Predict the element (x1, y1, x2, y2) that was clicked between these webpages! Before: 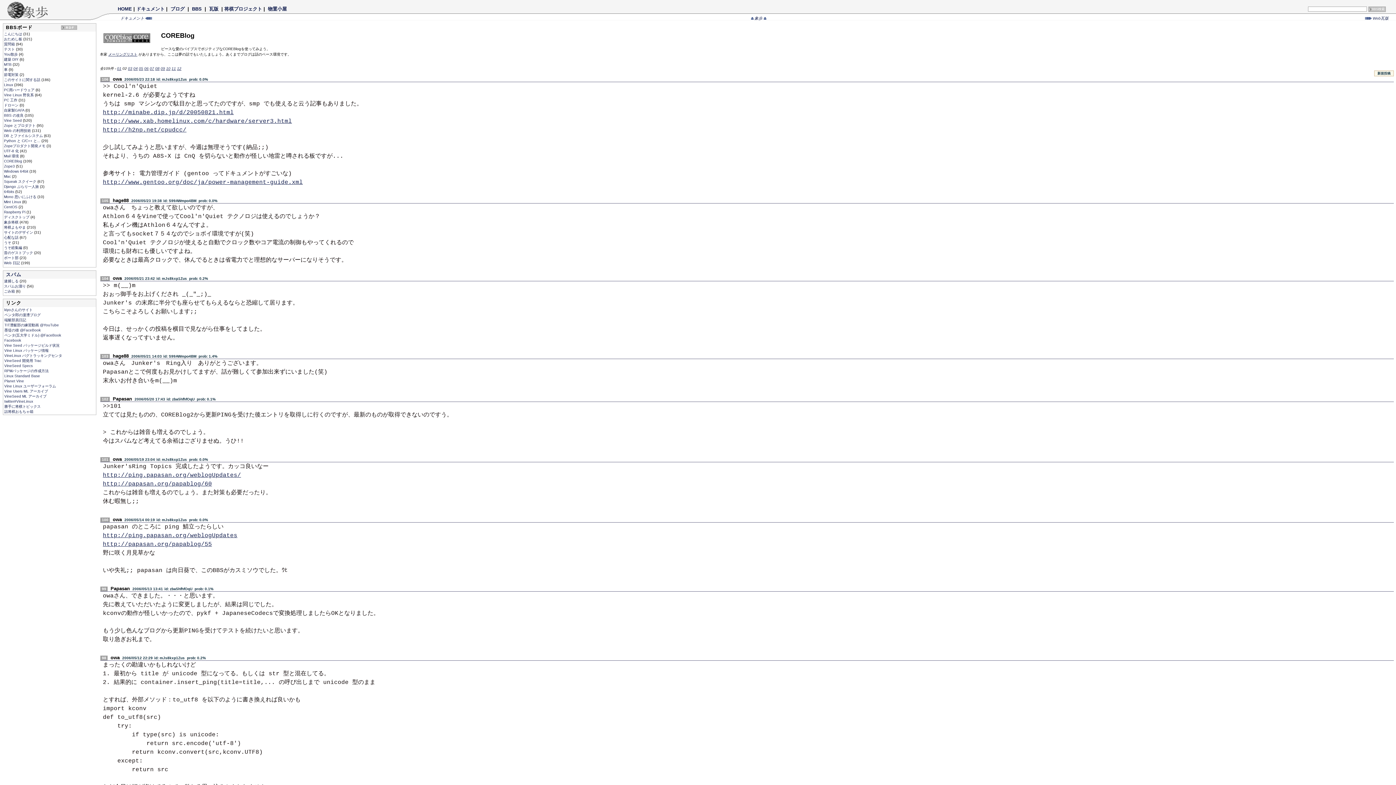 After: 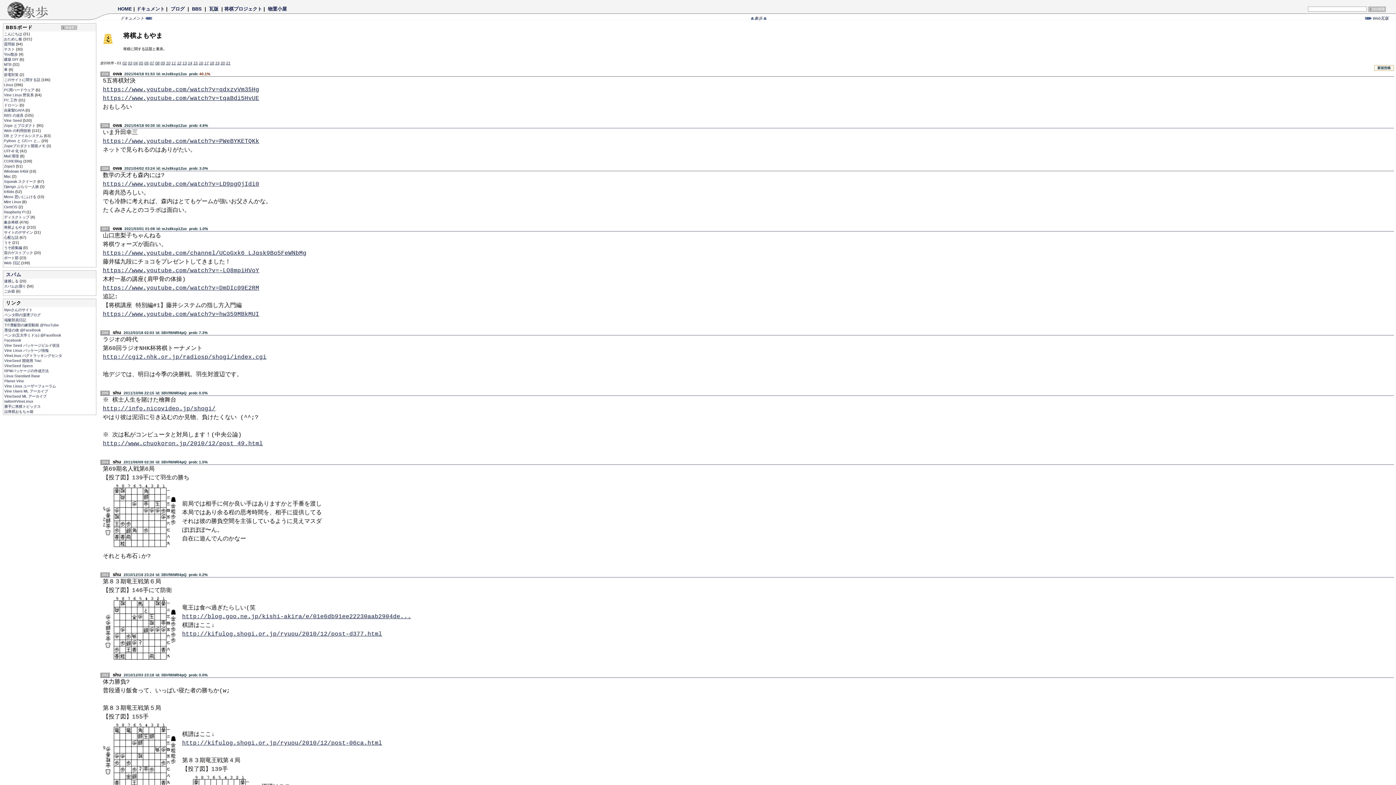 Action: bbox: (4, 225, 26, 229) label: 将棋よもやま 